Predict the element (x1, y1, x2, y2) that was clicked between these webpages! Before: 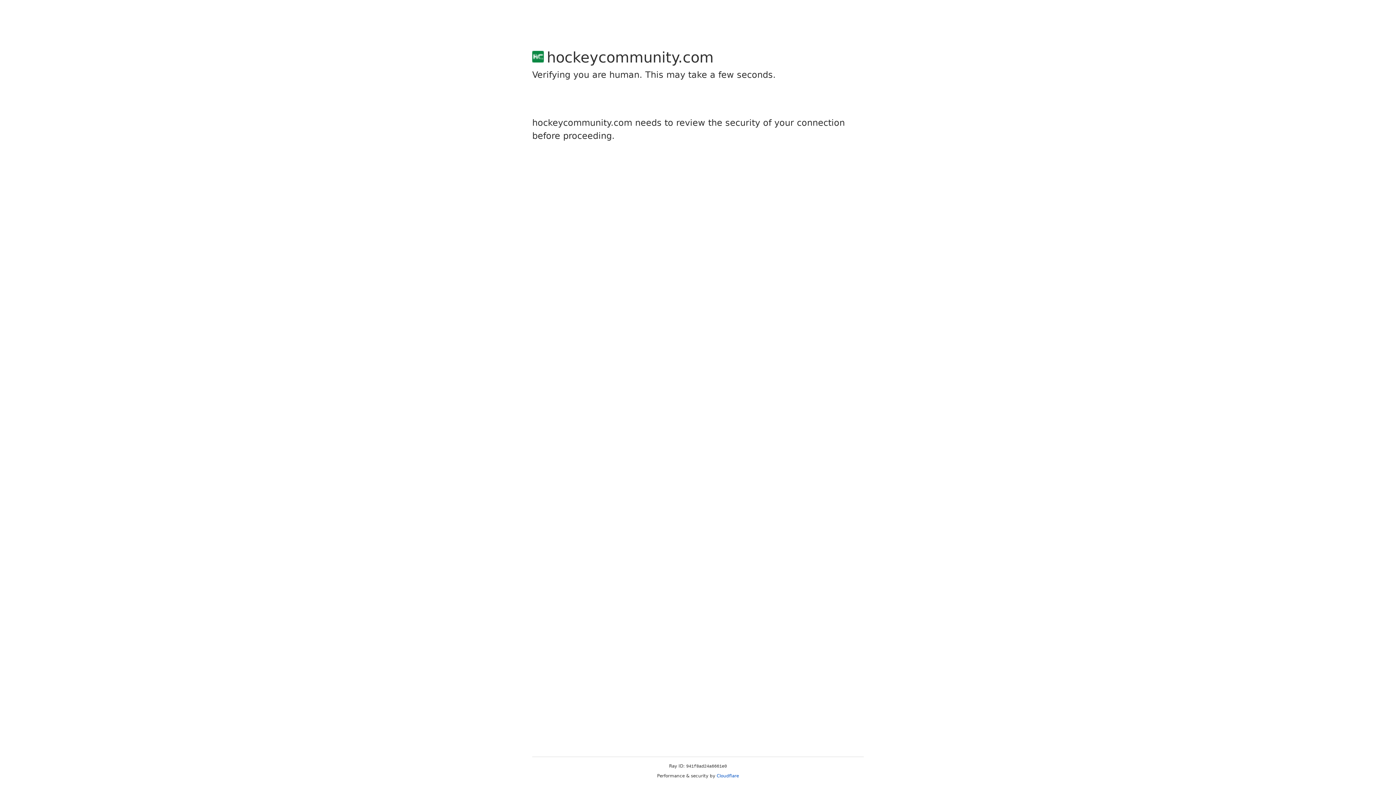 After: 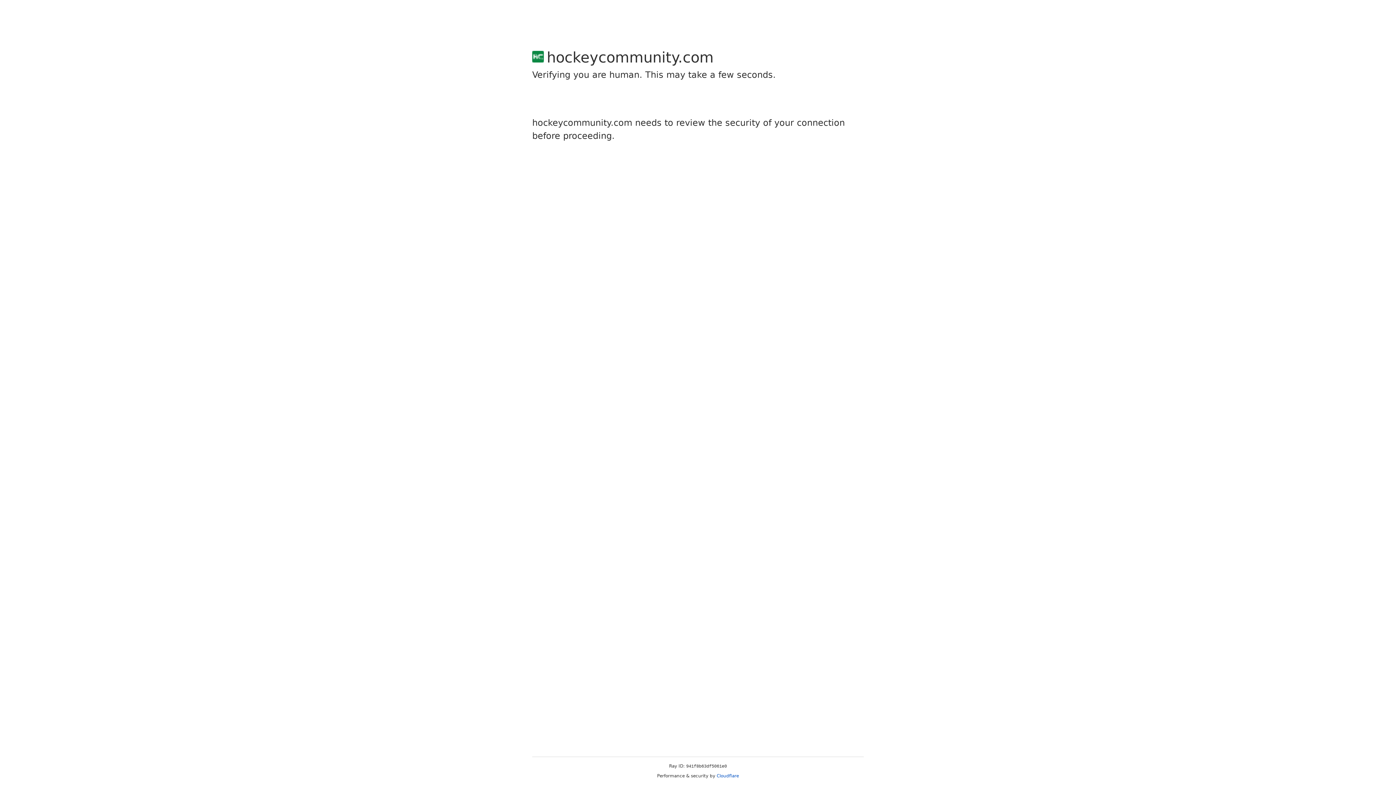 Action: bbox: (716, 773, 739, 778) label: Cloudflare